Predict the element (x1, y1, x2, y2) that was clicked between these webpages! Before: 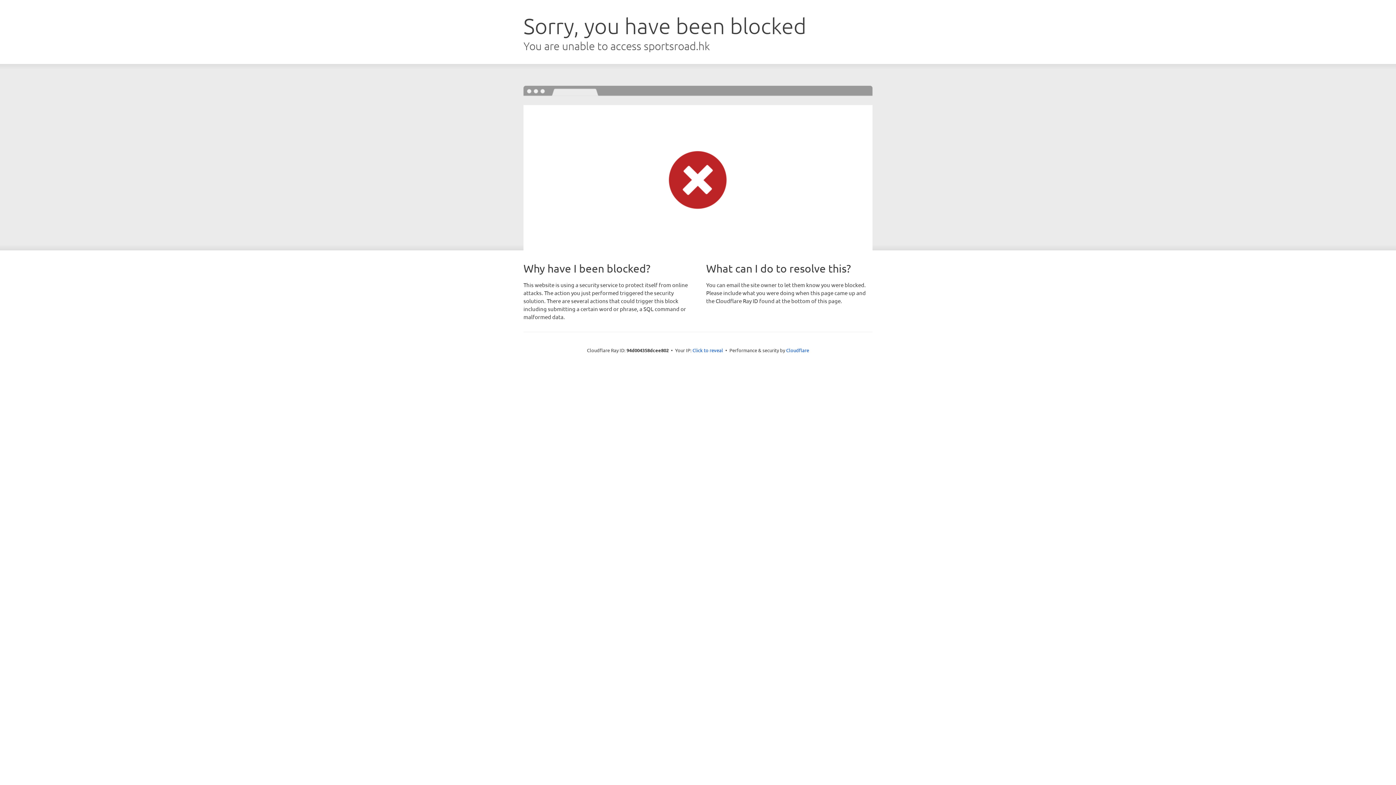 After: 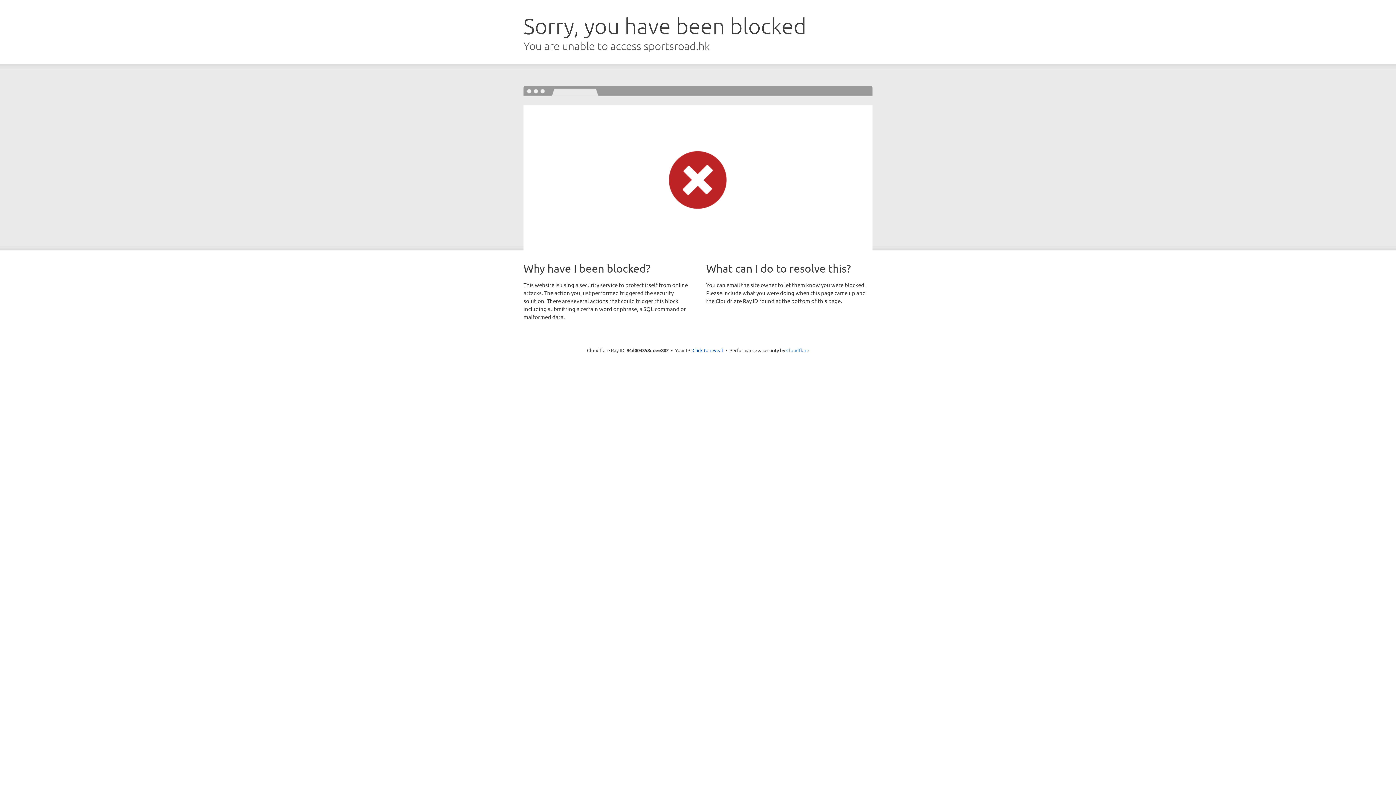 Action: bbox: (786, 347, 809, 353) label: Cloudflare